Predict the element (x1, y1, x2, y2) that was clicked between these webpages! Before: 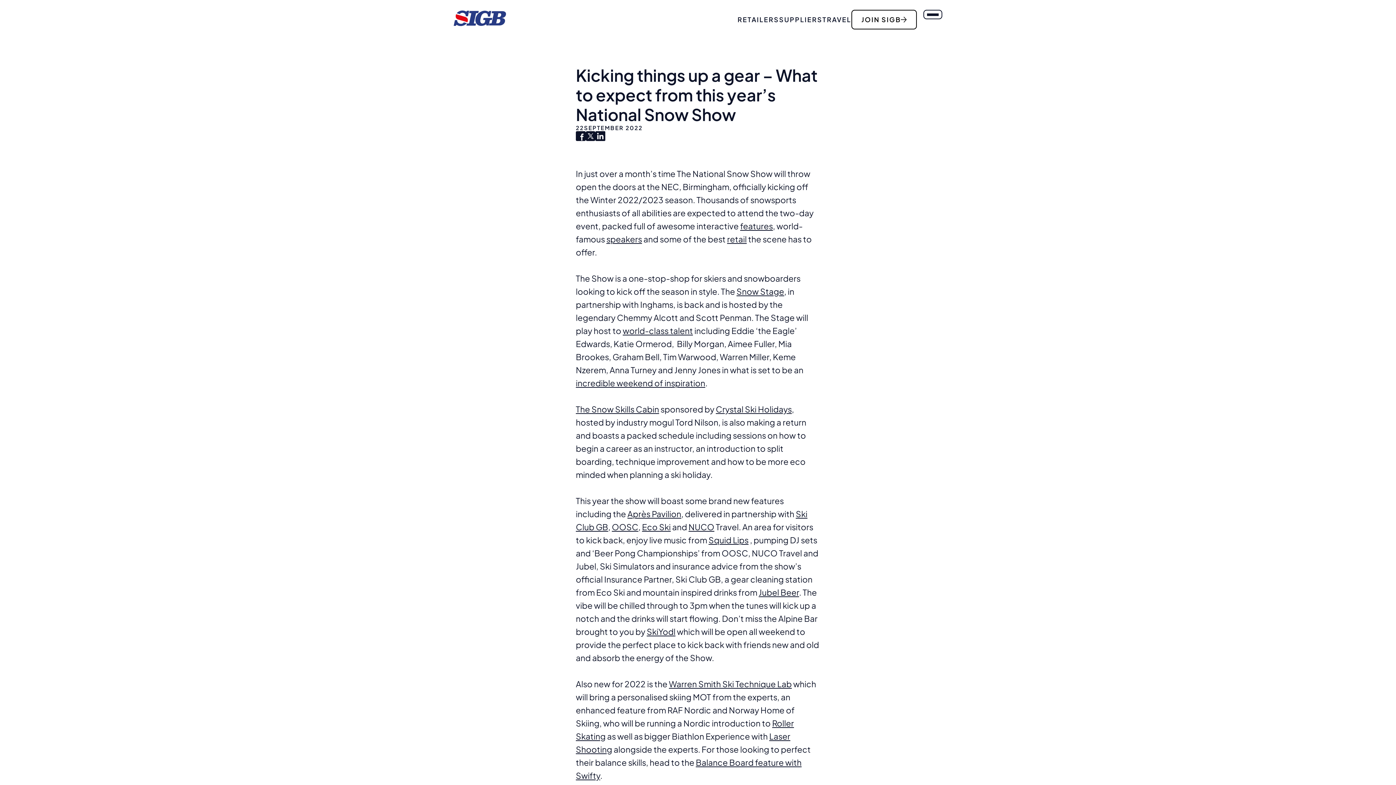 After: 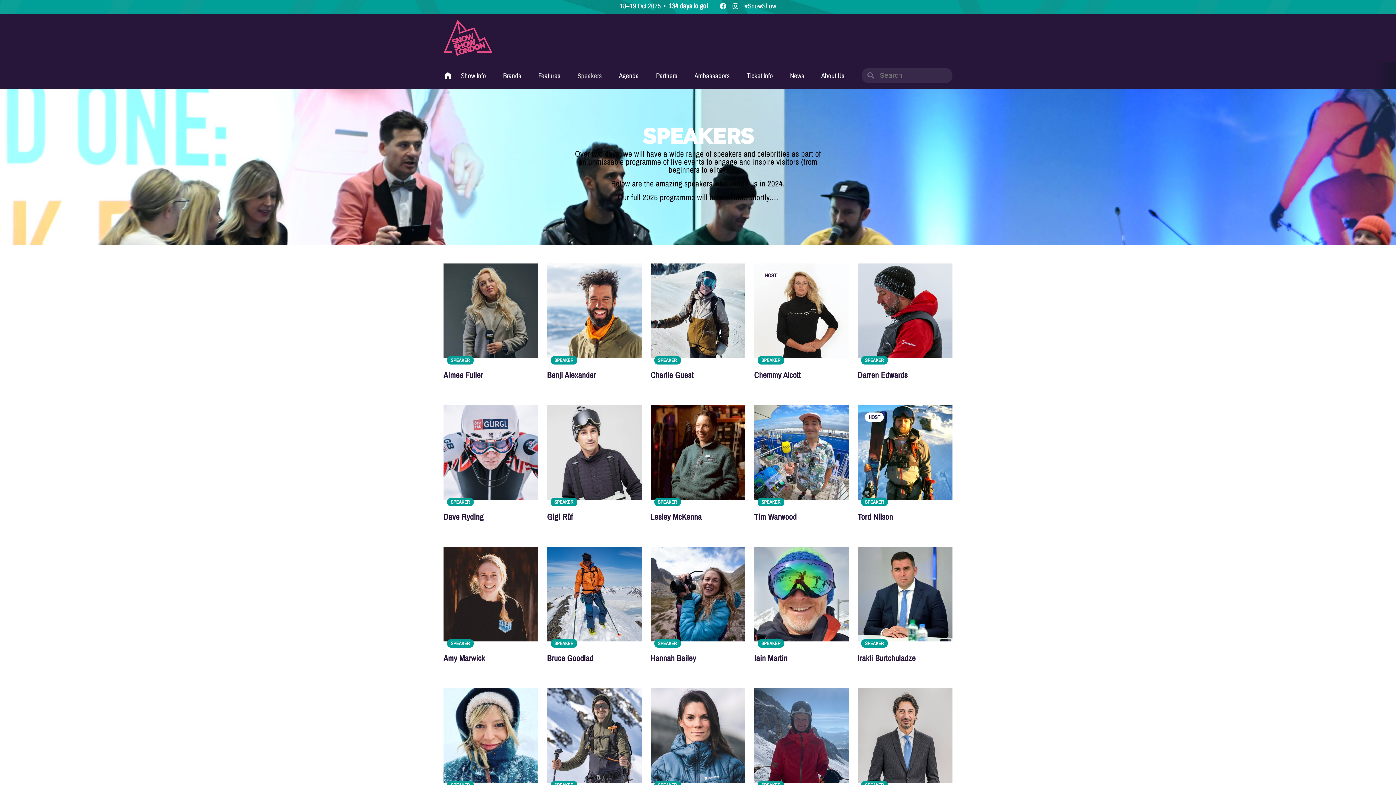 Action: label: speakers bbox: (606, 234, 642, 244)